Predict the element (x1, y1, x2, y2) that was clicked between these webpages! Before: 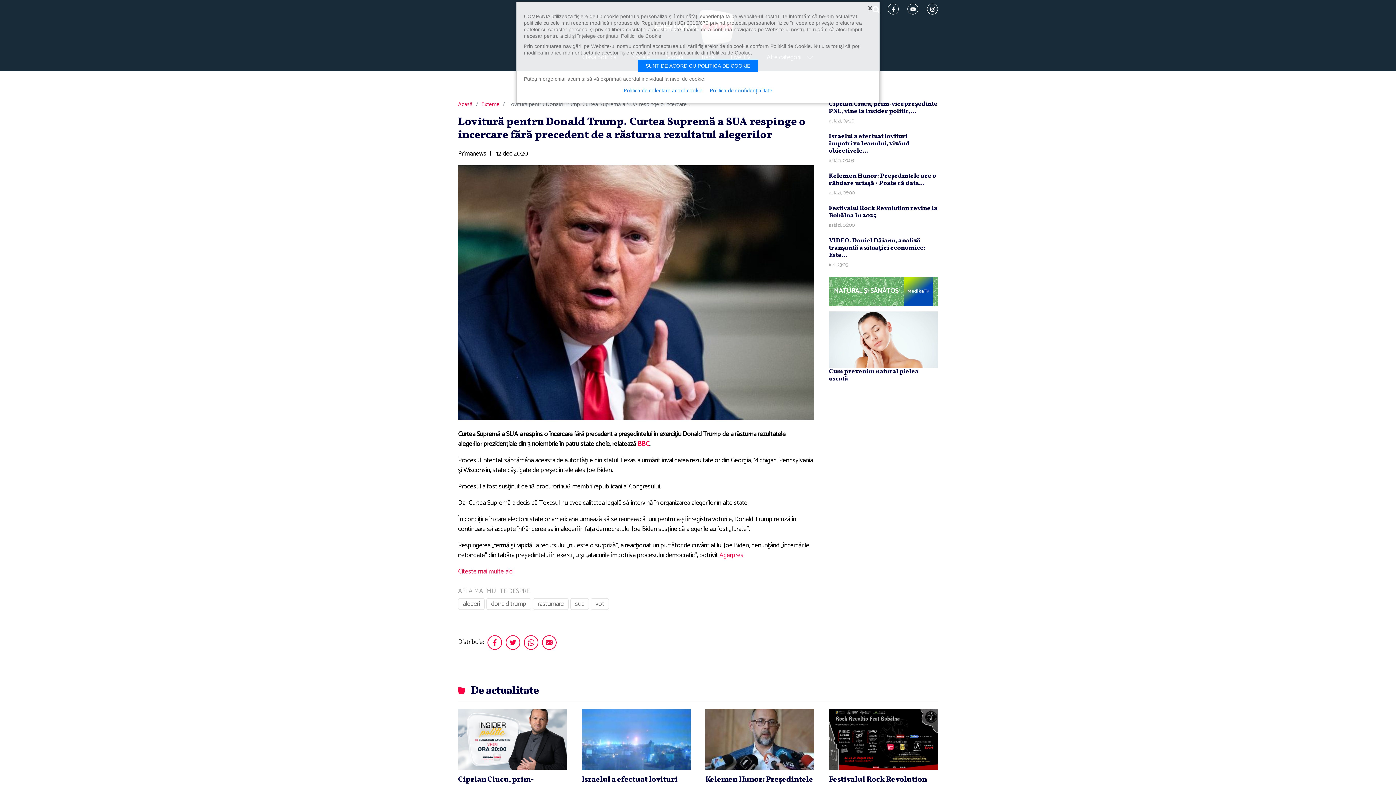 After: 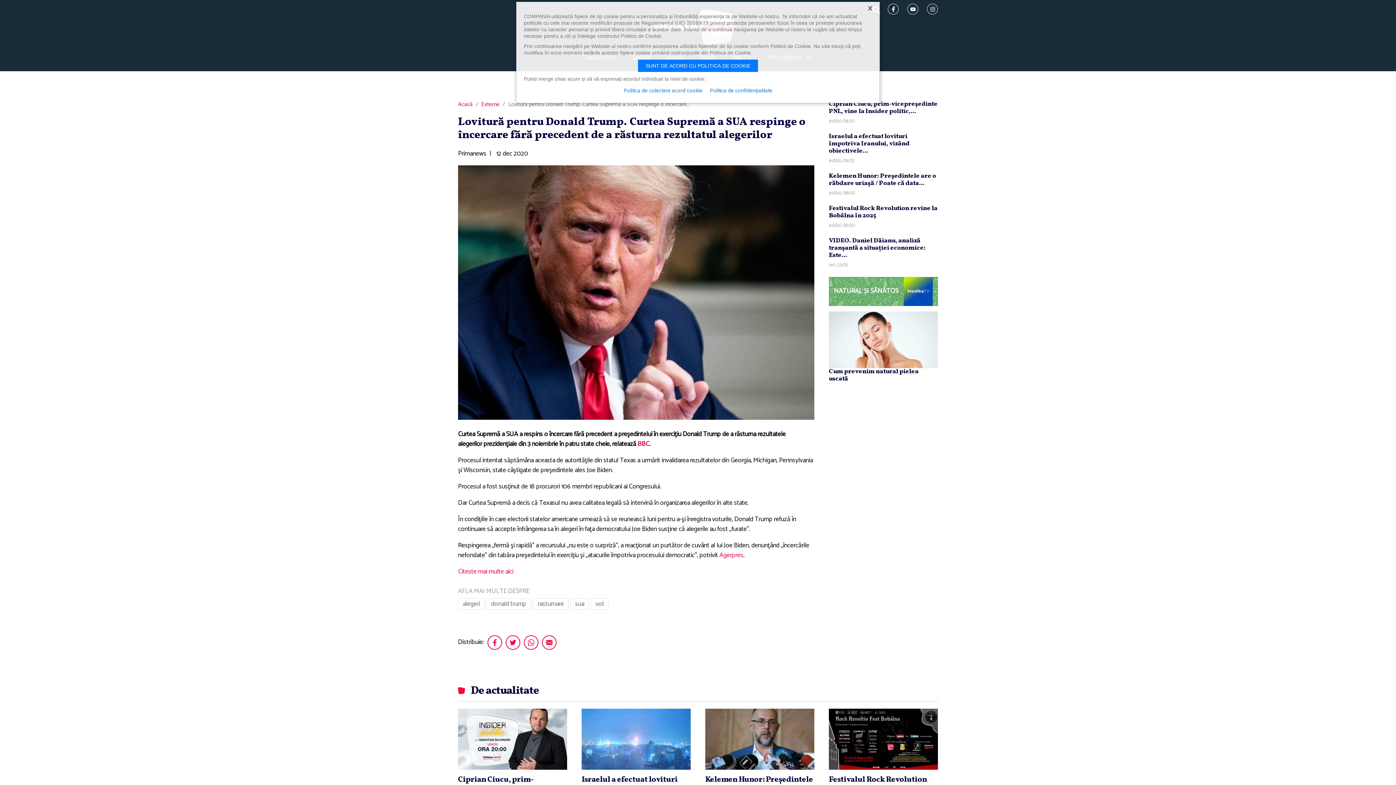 Action: bbox: (829, 334, 938, 345)